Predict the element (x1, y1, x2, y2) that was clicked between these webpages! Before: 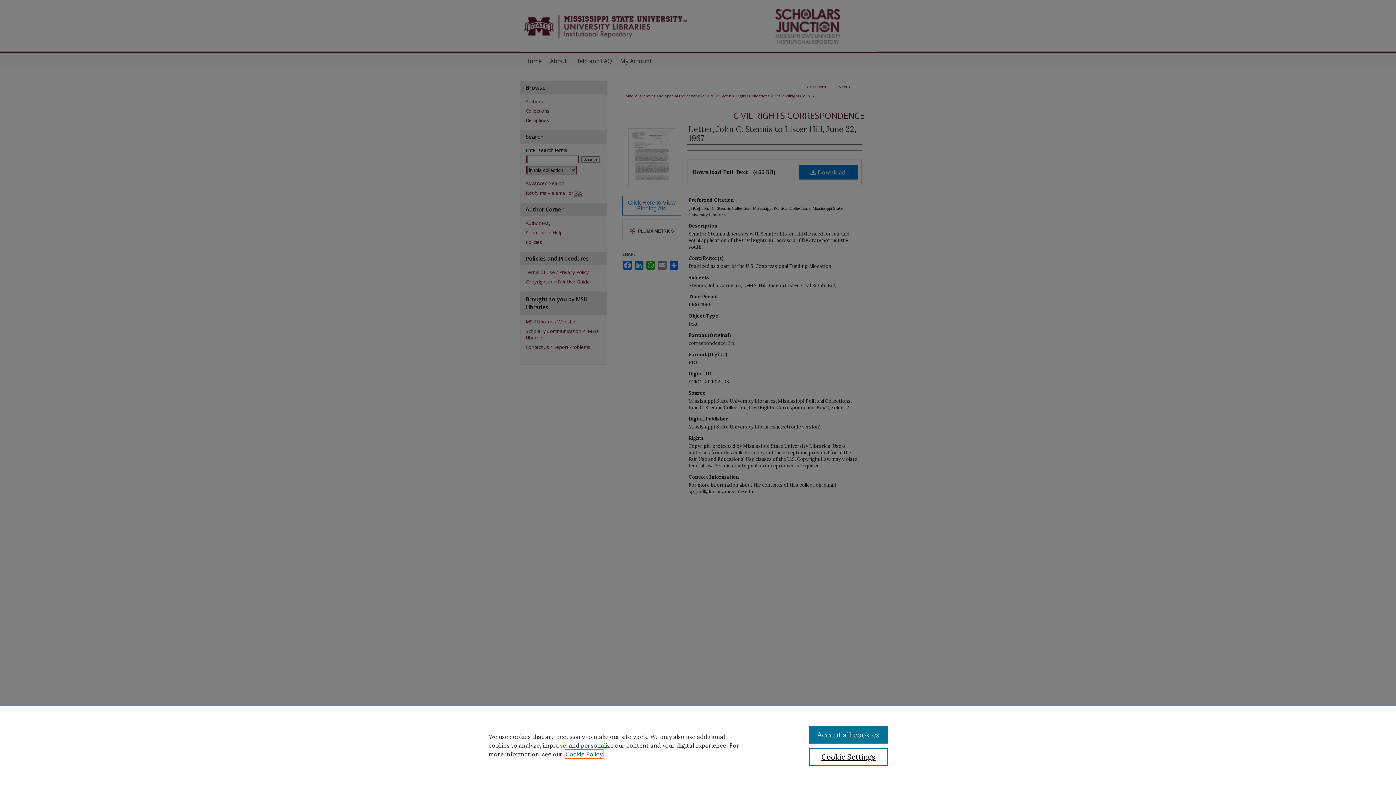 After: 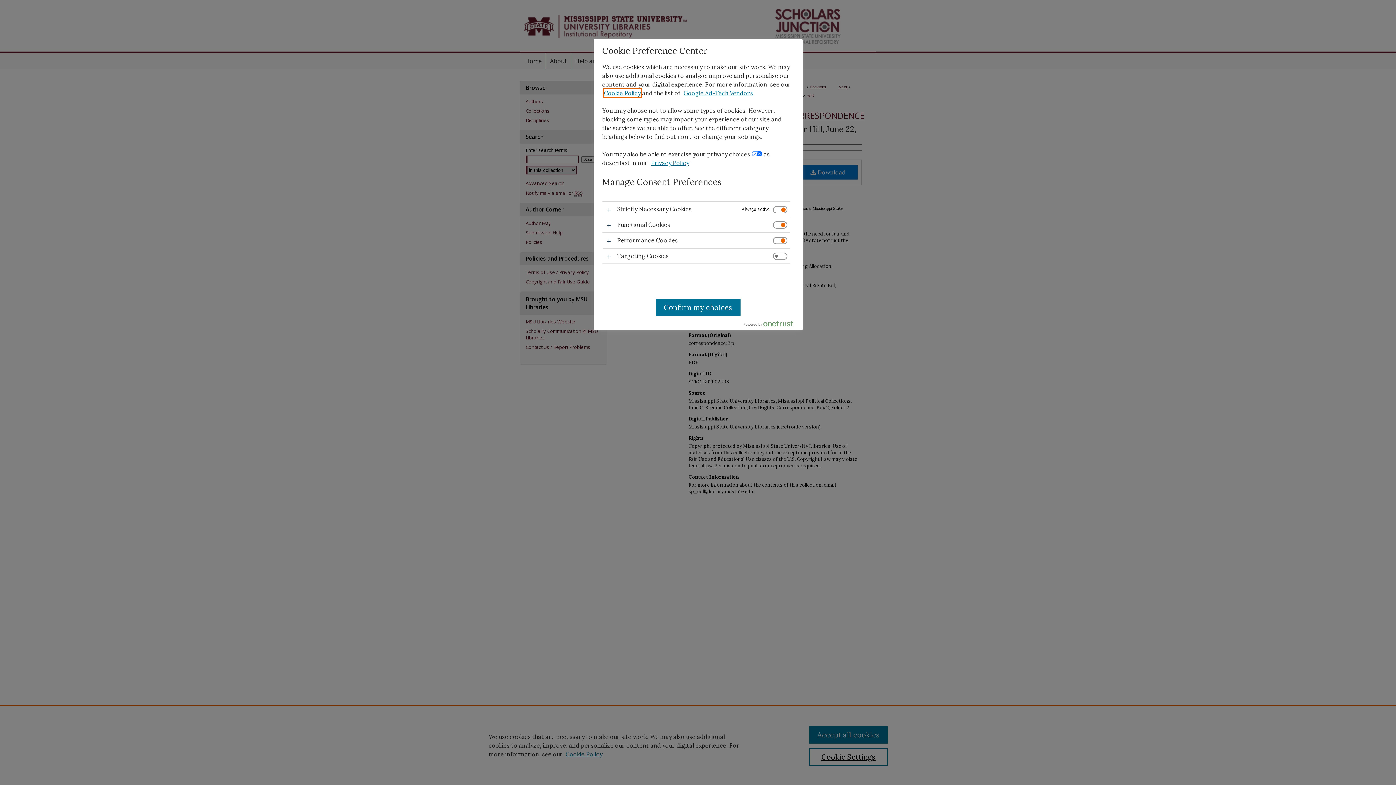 Action: label: Cookie Settings bbox: (809, 748, 887, 766)